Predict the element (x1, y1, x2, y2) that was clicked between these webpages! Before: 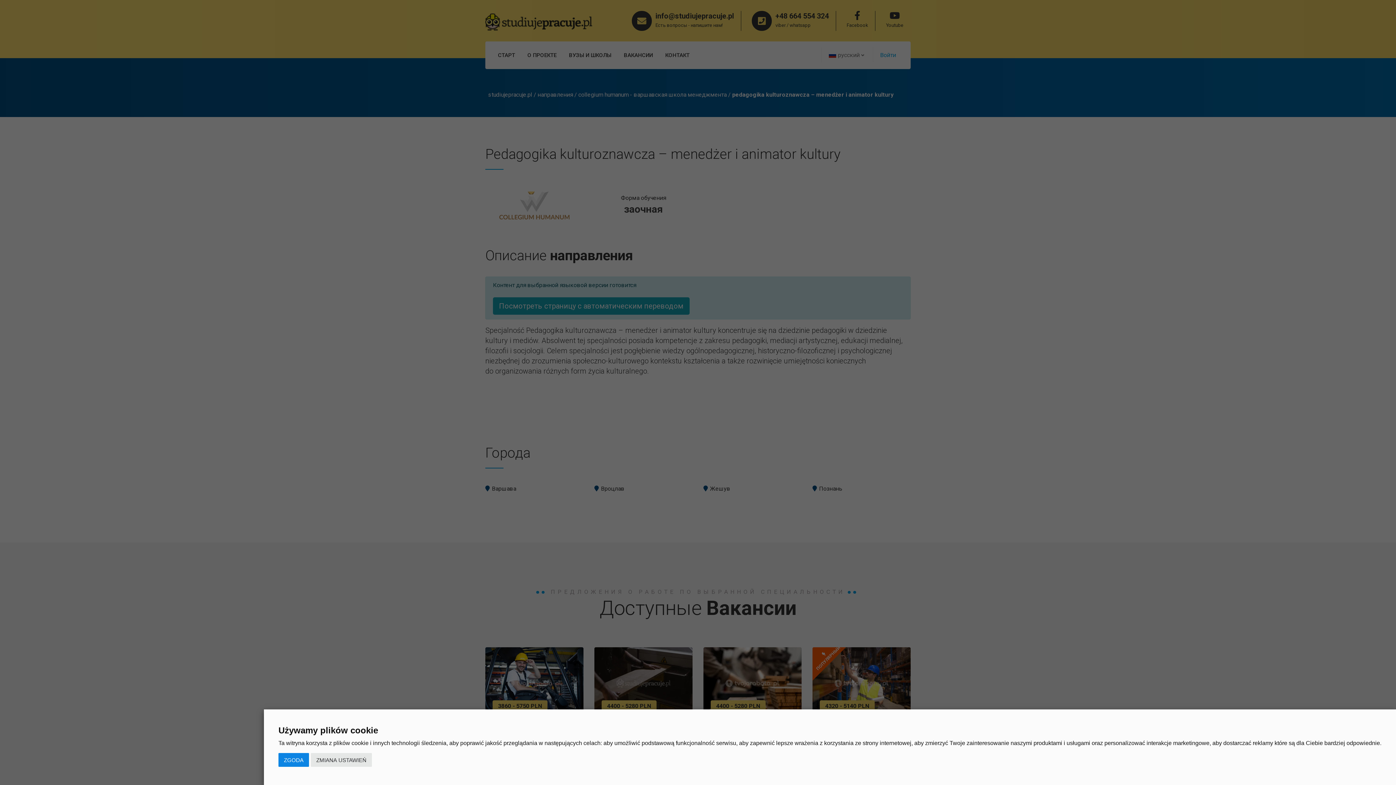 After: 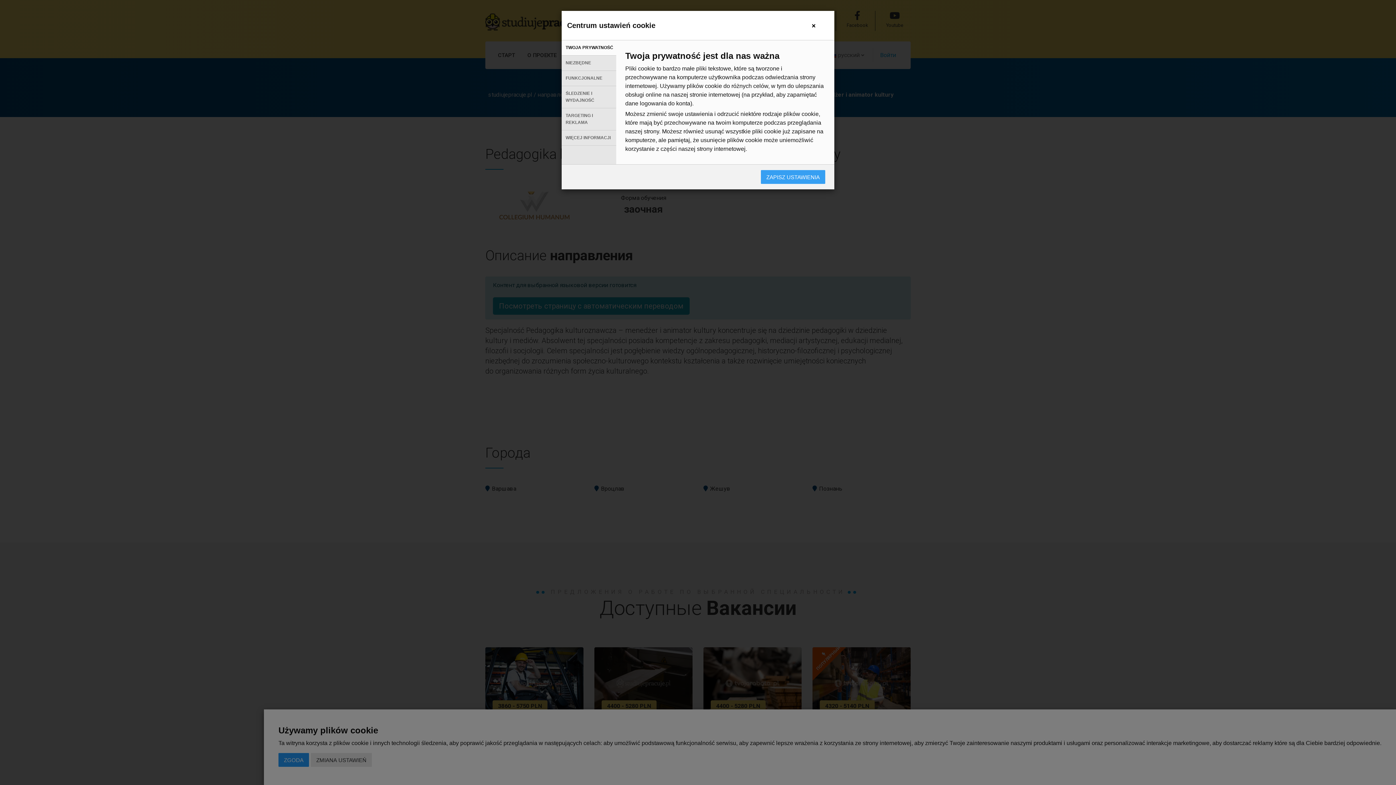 Action: bbox: (310, 753, 372, 767) label: ZMIANA USTAWIEŃ